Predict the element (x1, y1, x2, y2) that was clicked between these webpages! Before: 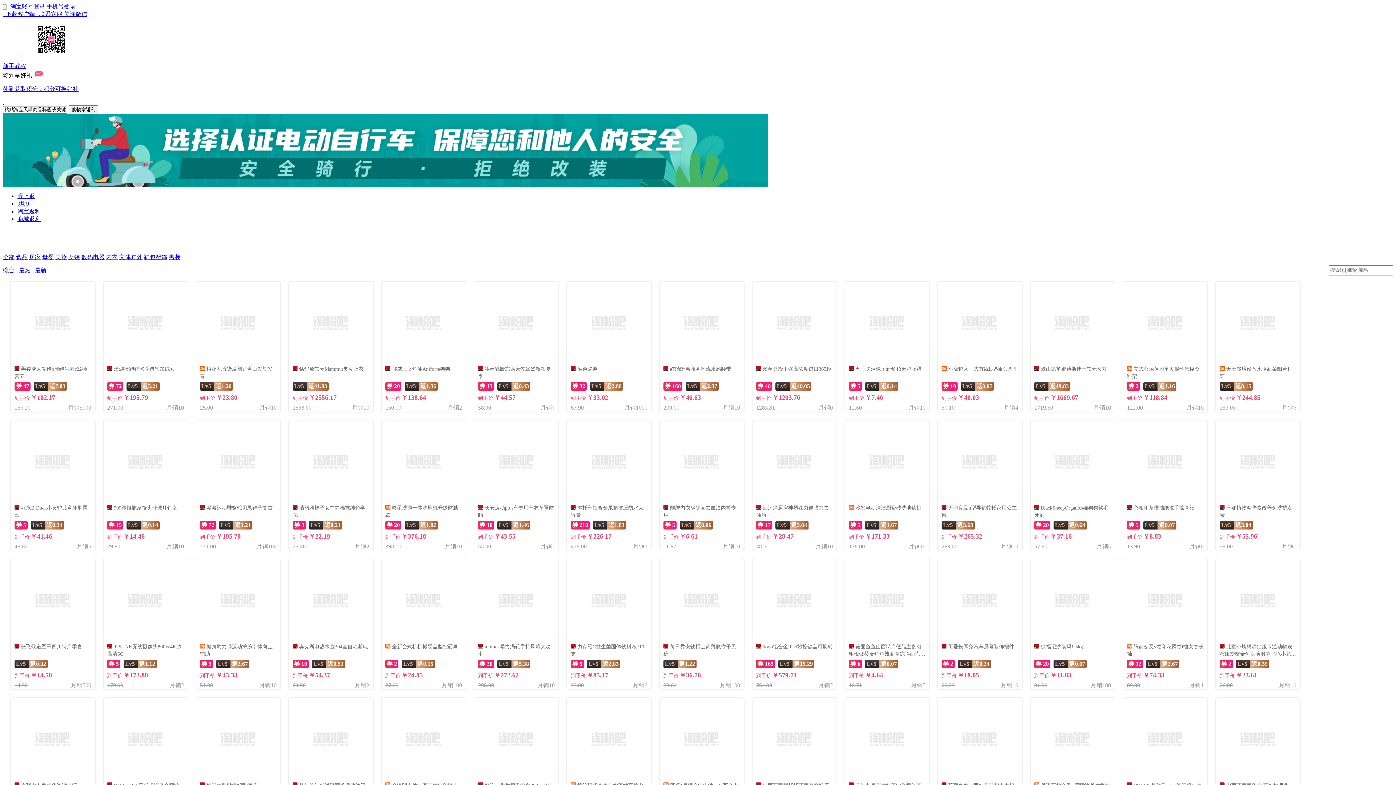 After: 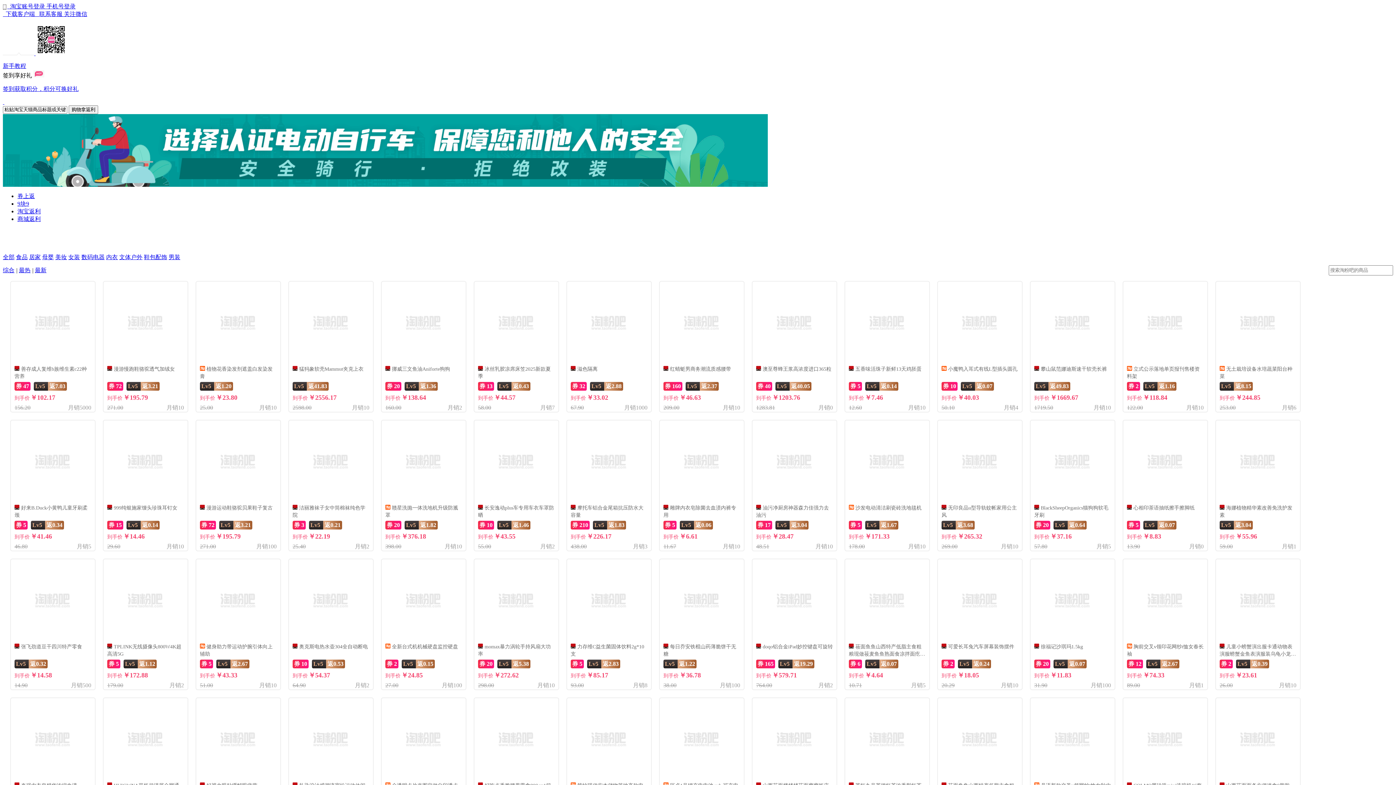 Action: bbox: (106, 254, 117, 260) label: 内衣